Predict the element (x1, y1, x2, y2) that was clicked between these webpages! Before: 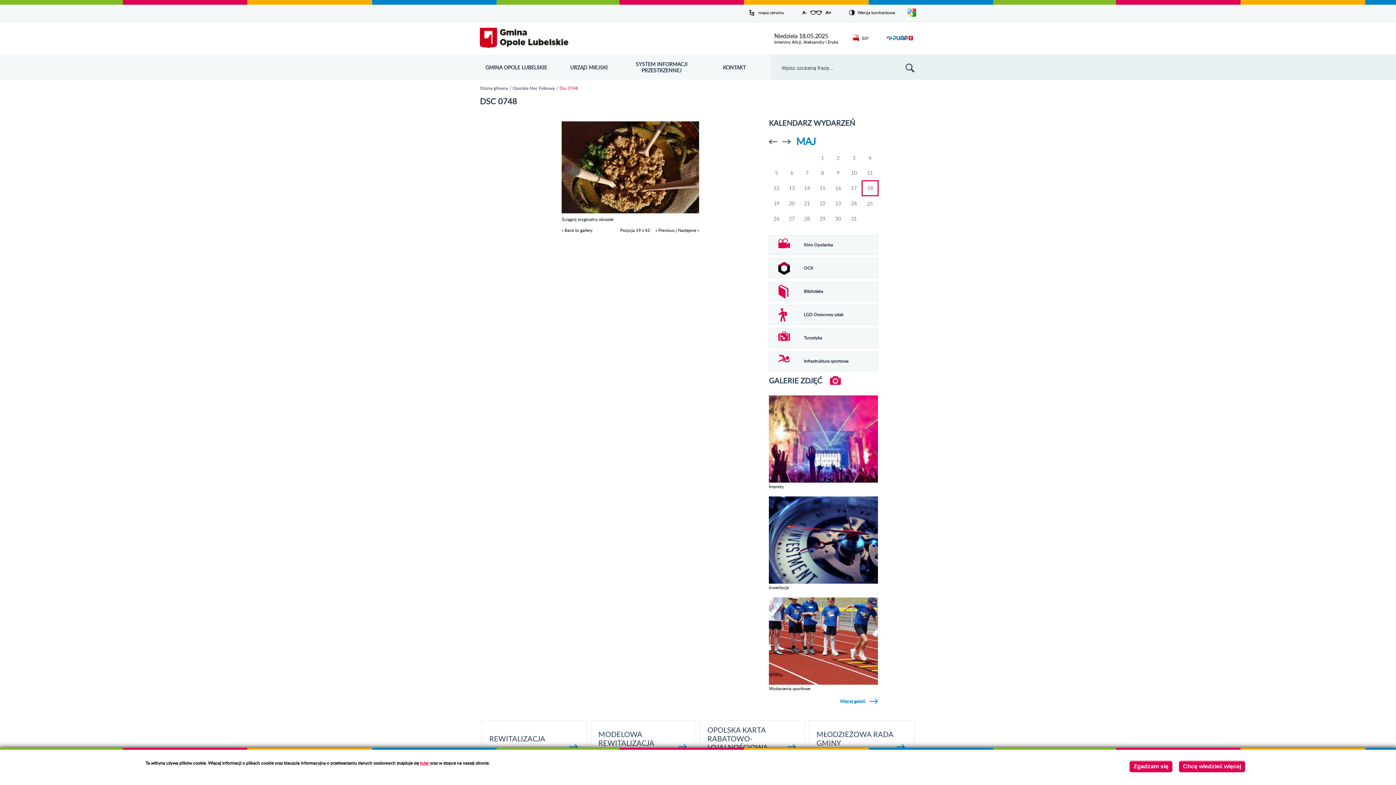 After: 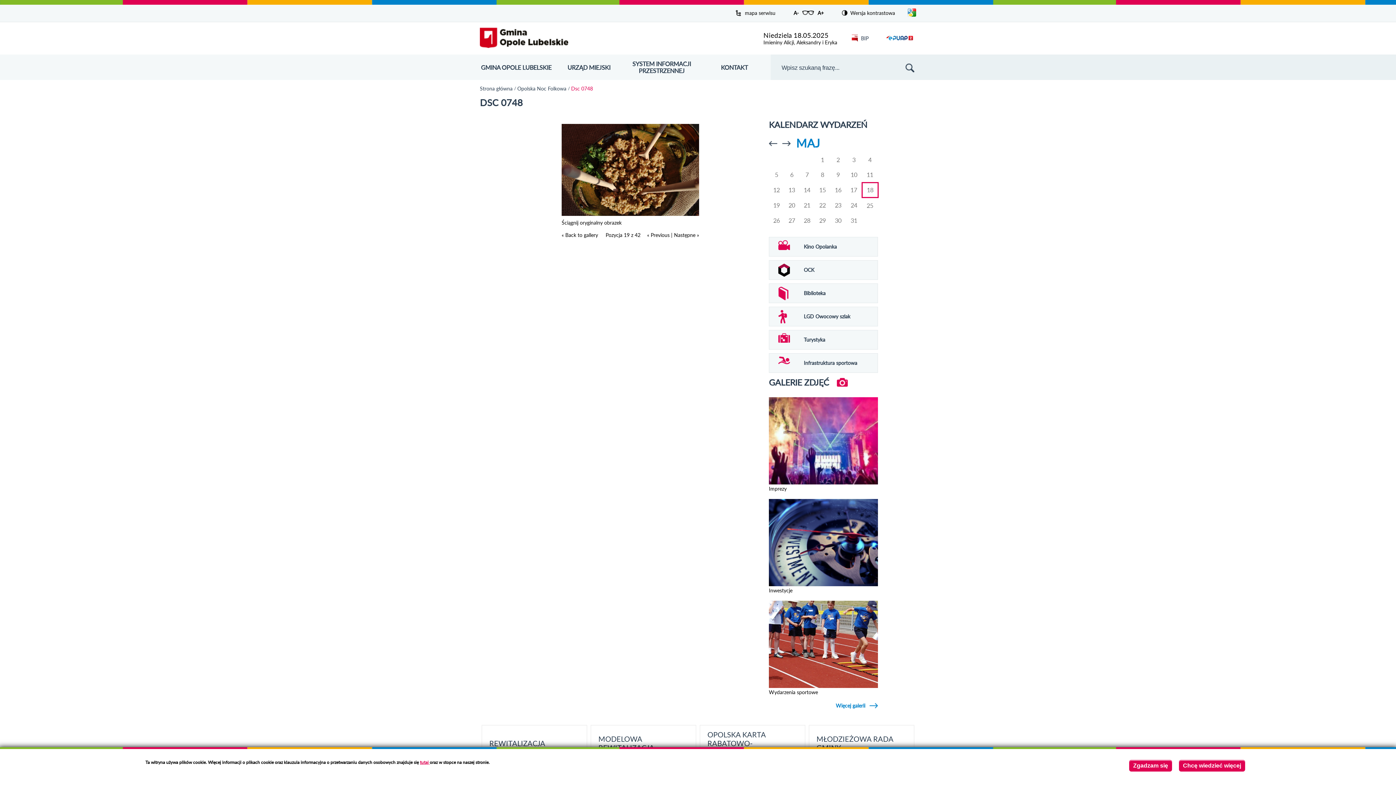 Action: label: A+
powiększ czcionkę bbox: (825, 9, 831, 15)